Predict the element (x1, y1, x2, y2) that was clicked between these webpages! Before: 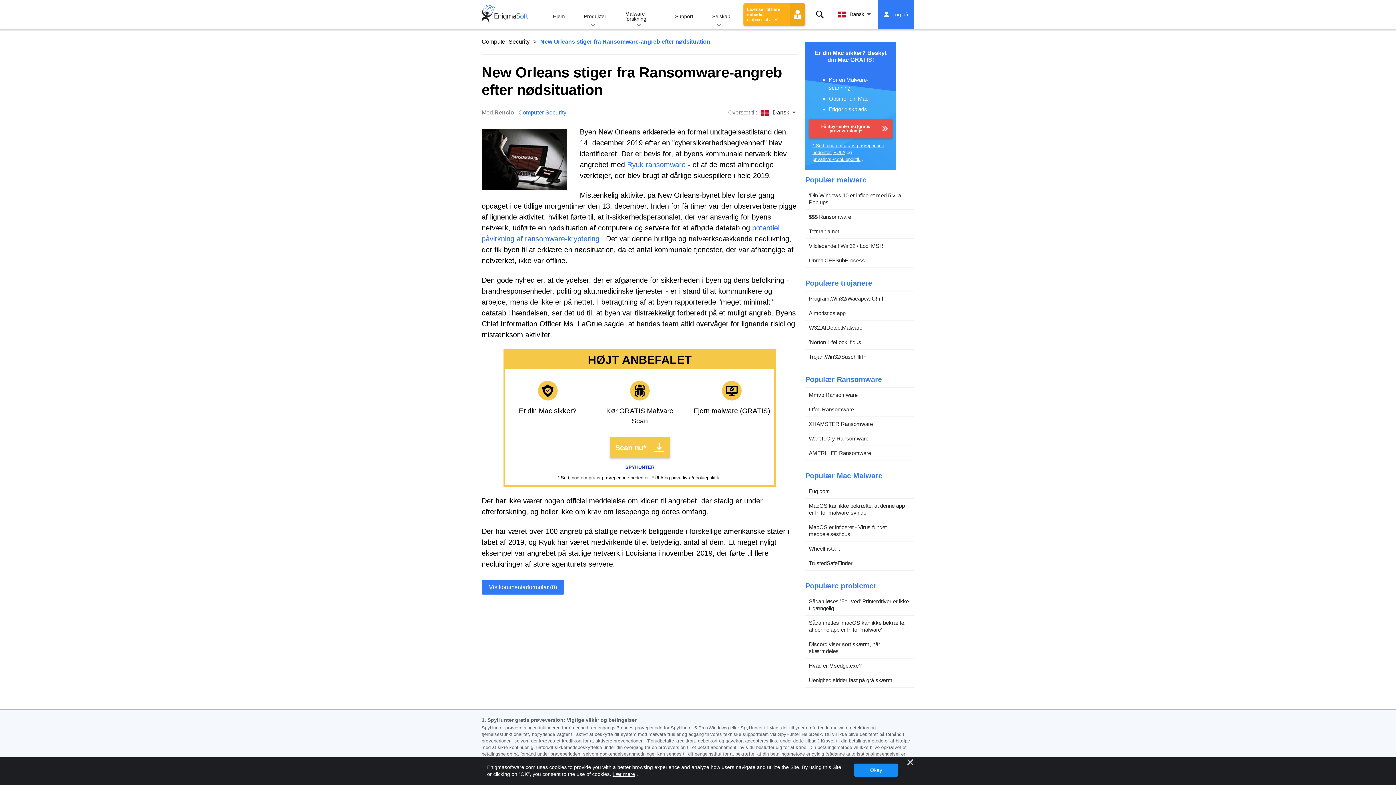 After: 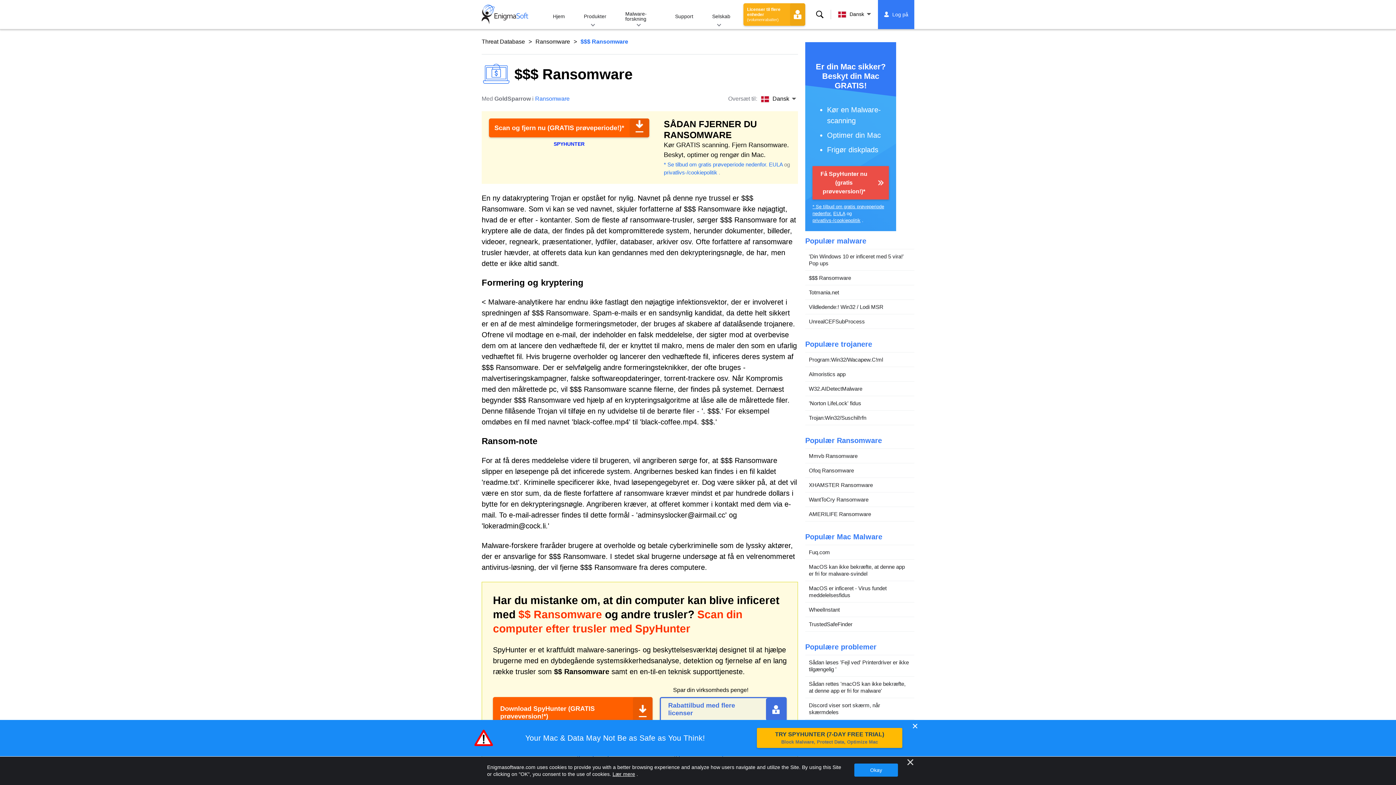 Action: bbox: (805, 209, 914, 224) label: $$$ Ransomware